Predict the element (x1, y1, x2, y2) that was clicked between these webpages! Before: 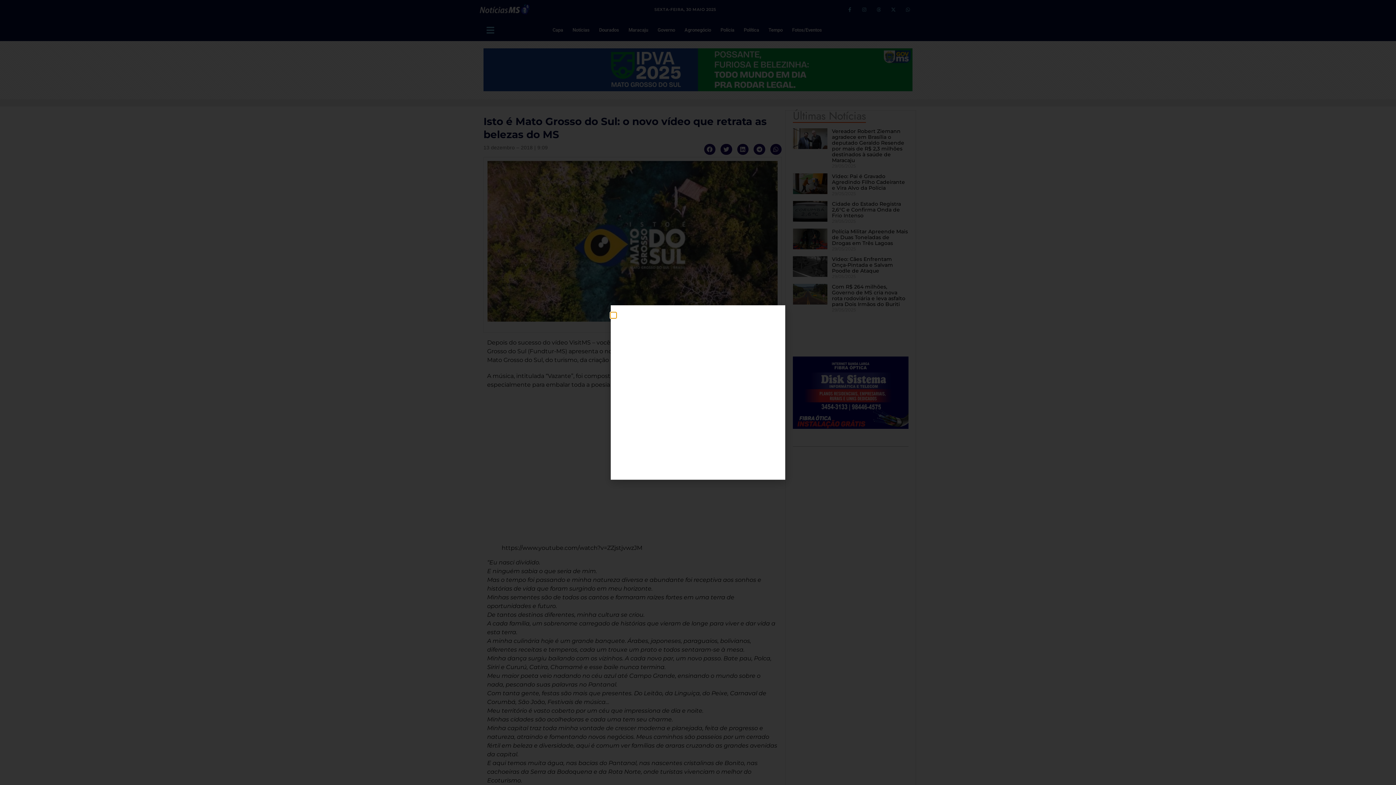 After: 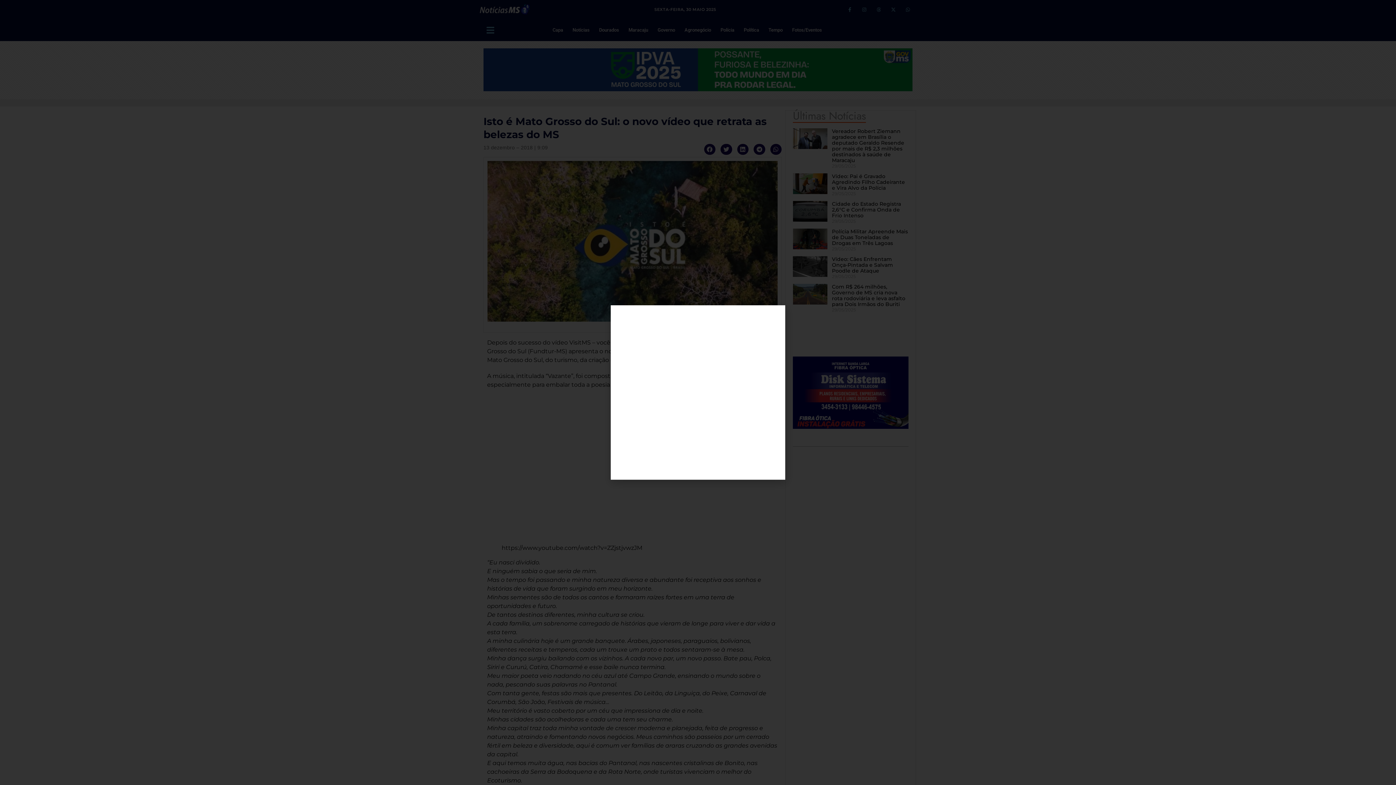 Action: bbox: (614, 309, 781, 476)